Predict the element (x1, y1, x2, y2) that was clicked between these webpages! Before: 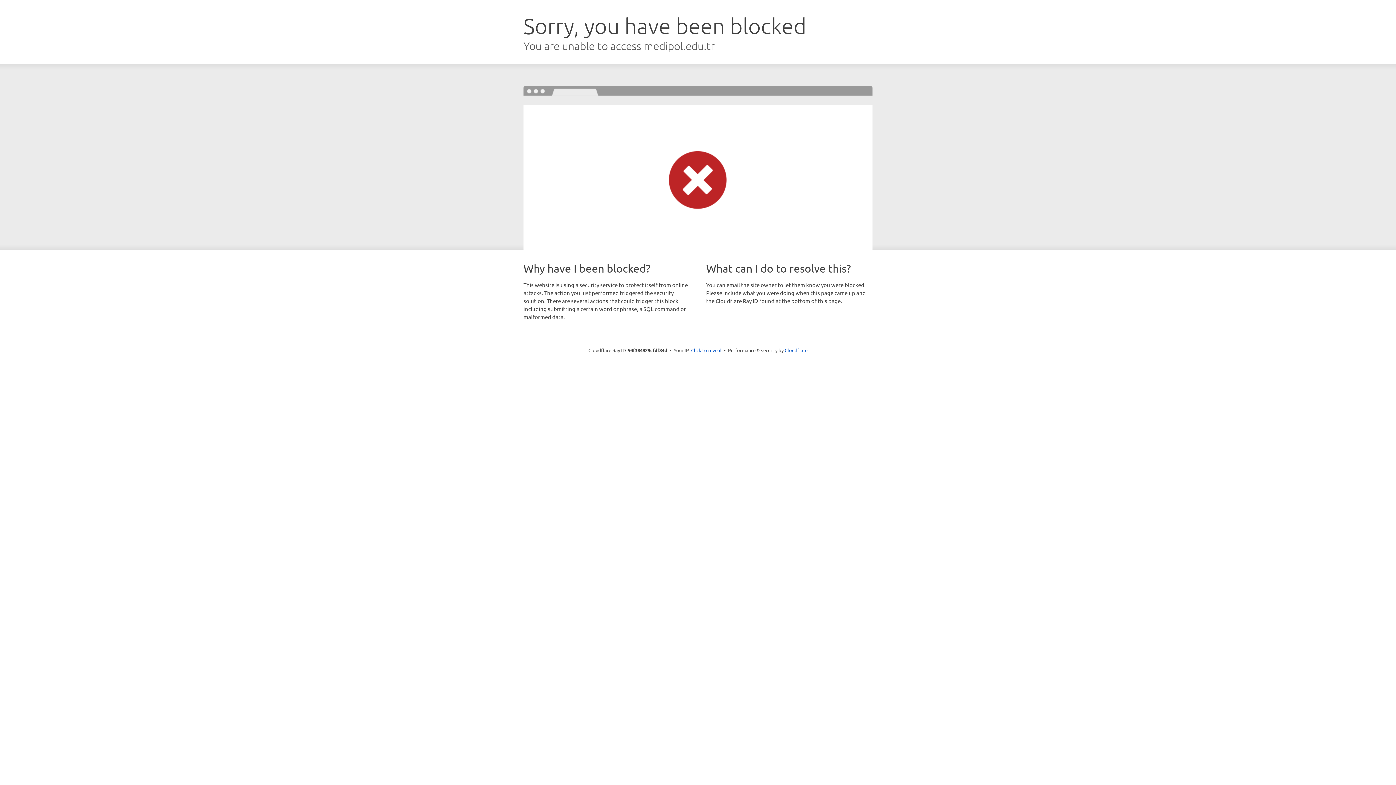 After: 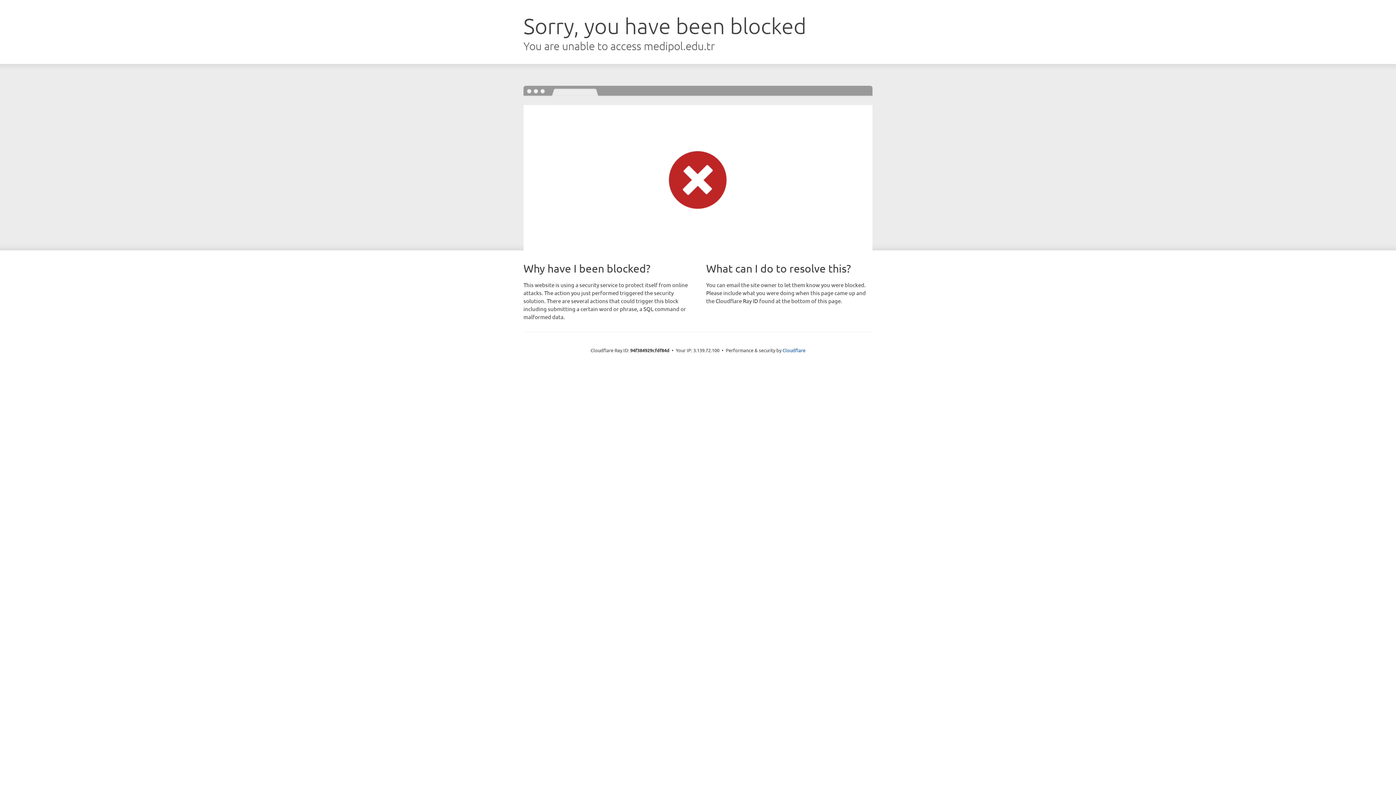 Action: bbox: (691, 346, 721, 353) label: Click to reveal